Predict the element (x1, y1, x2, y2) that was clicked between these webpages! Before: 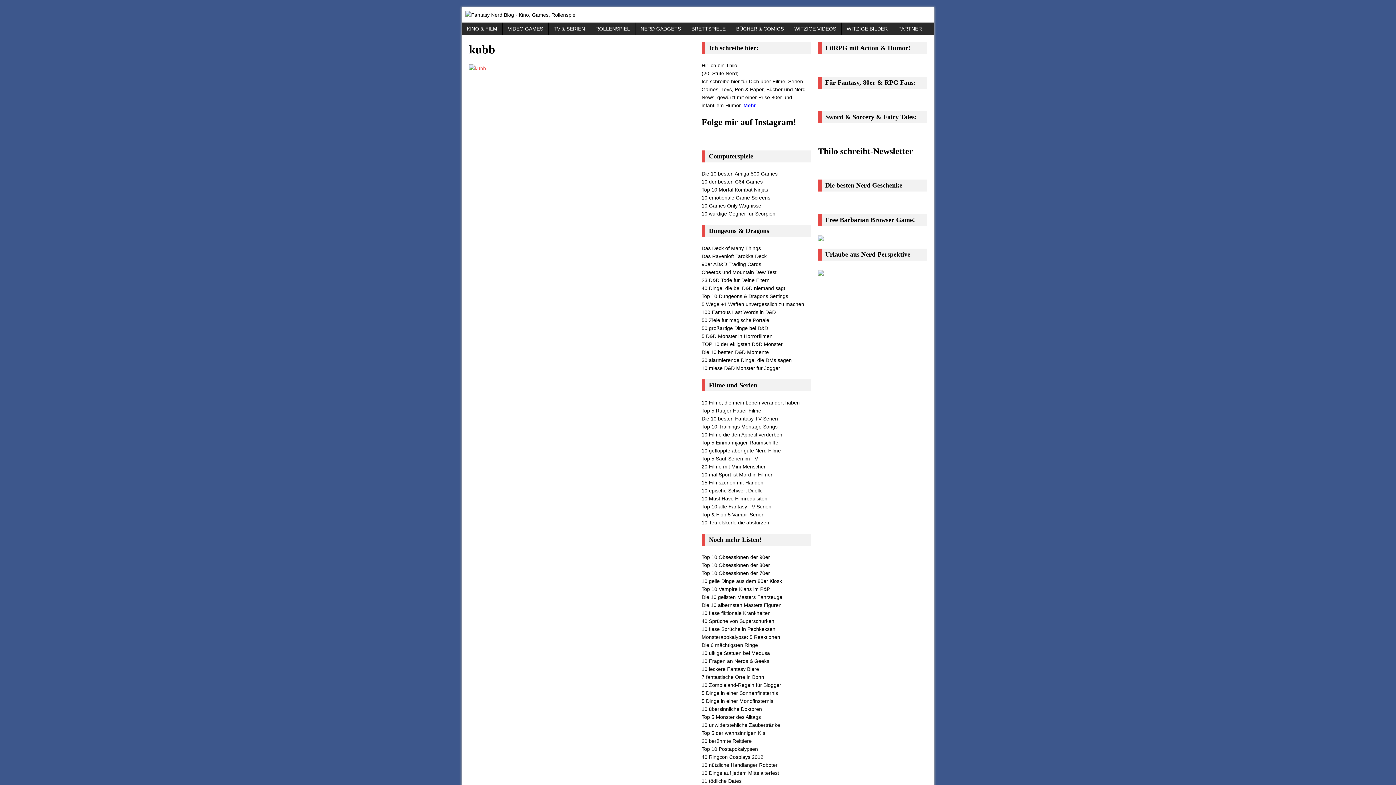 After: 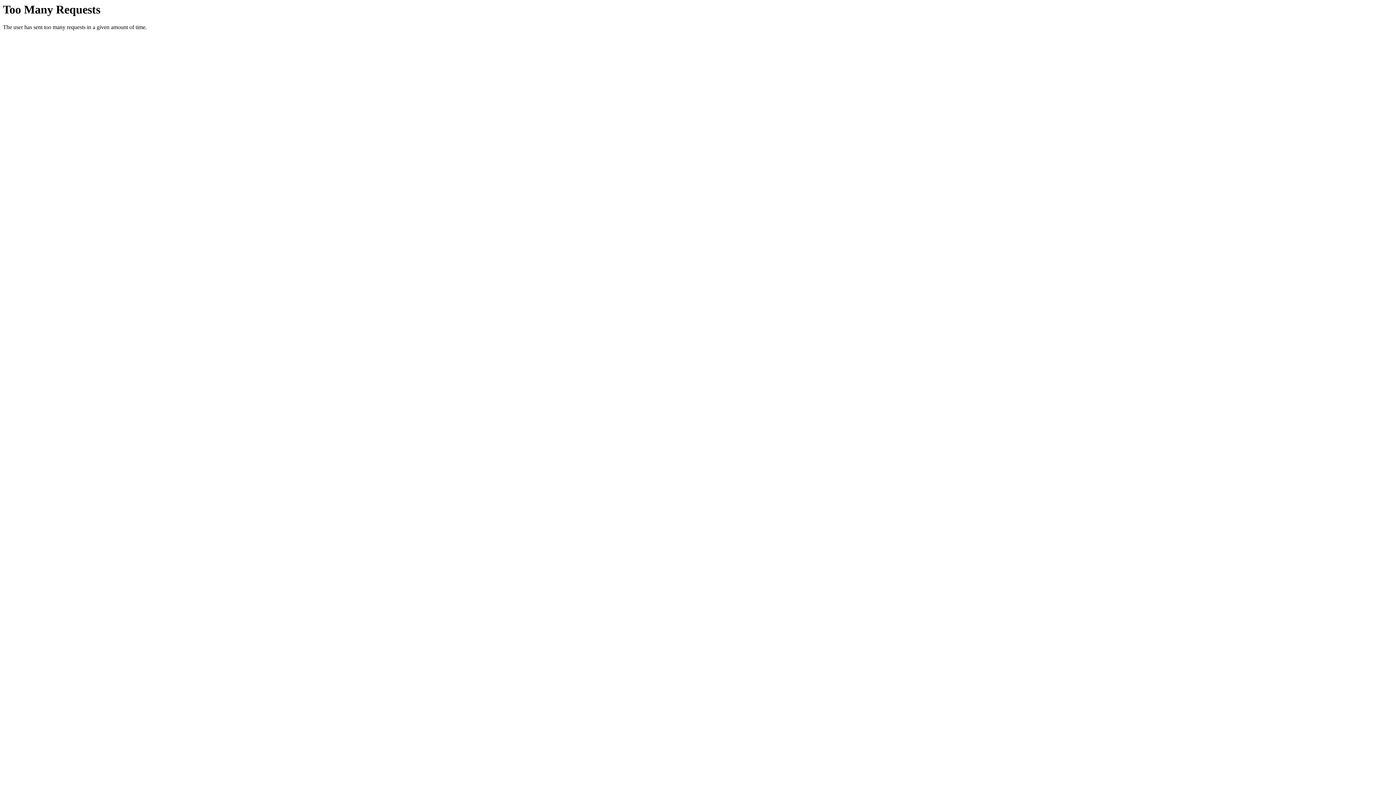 Action: bbox: (701, 349, 769, 355) label: Die 10 besten D&D Momente